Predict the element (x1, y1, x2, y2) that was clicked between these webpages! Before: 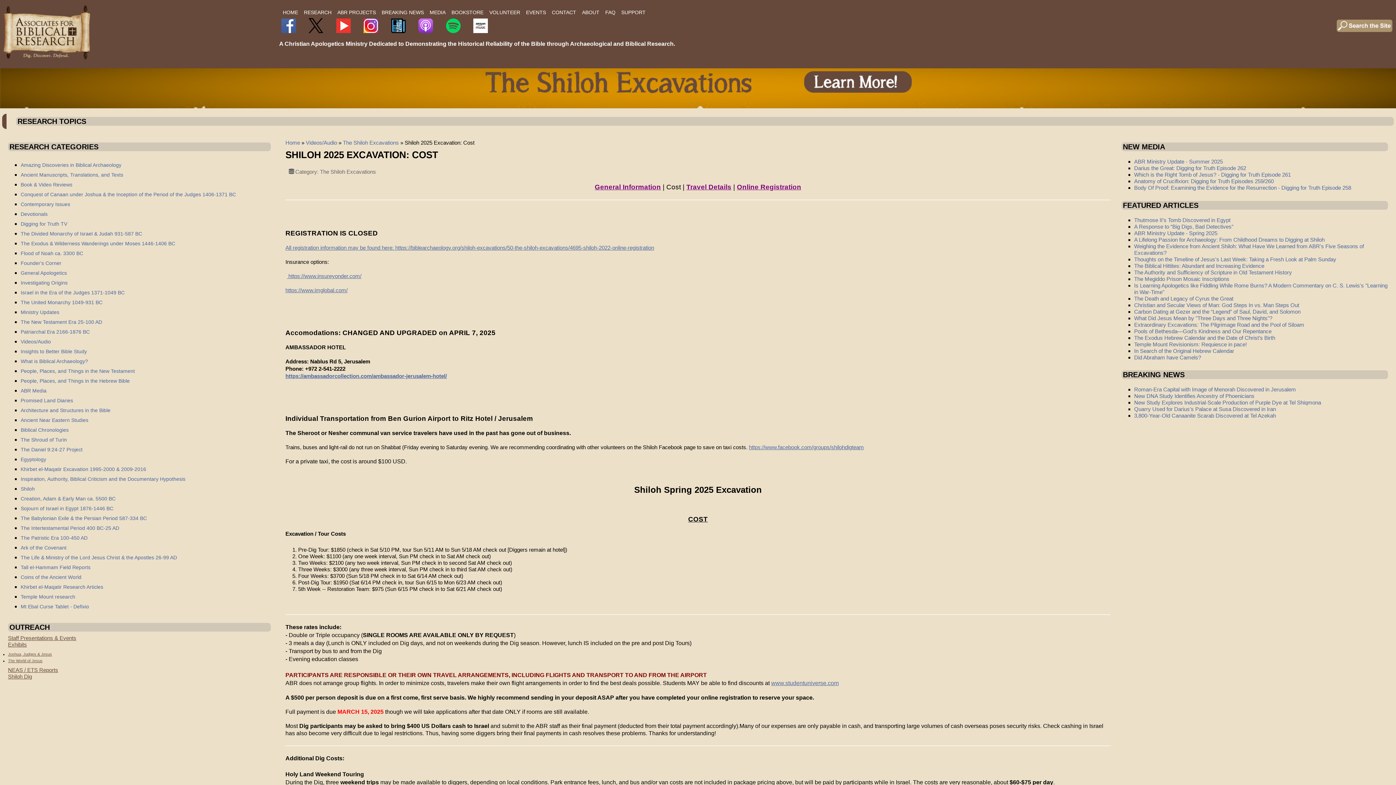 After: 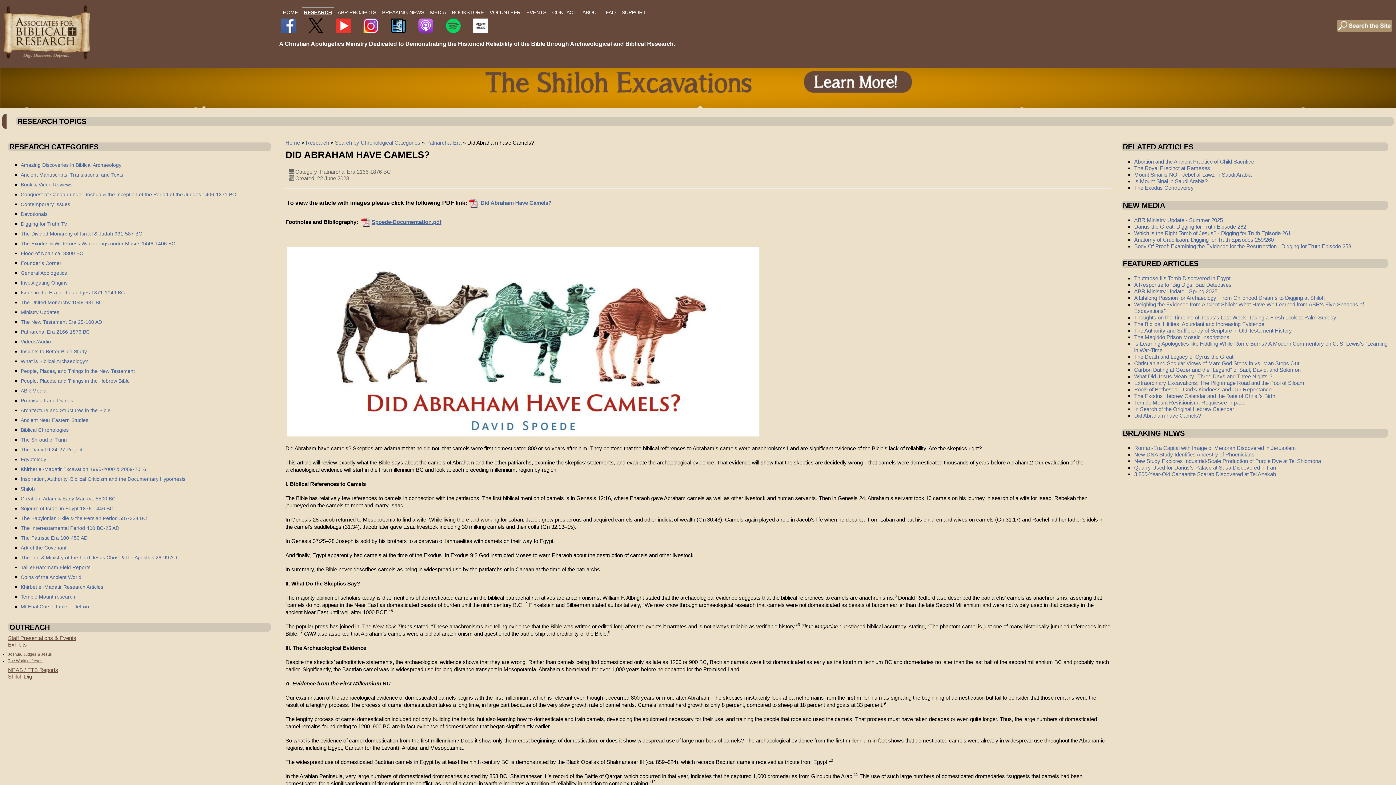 Action: label: Did Abraham have Camels? bbox: (1134, 354, 1201, 360)